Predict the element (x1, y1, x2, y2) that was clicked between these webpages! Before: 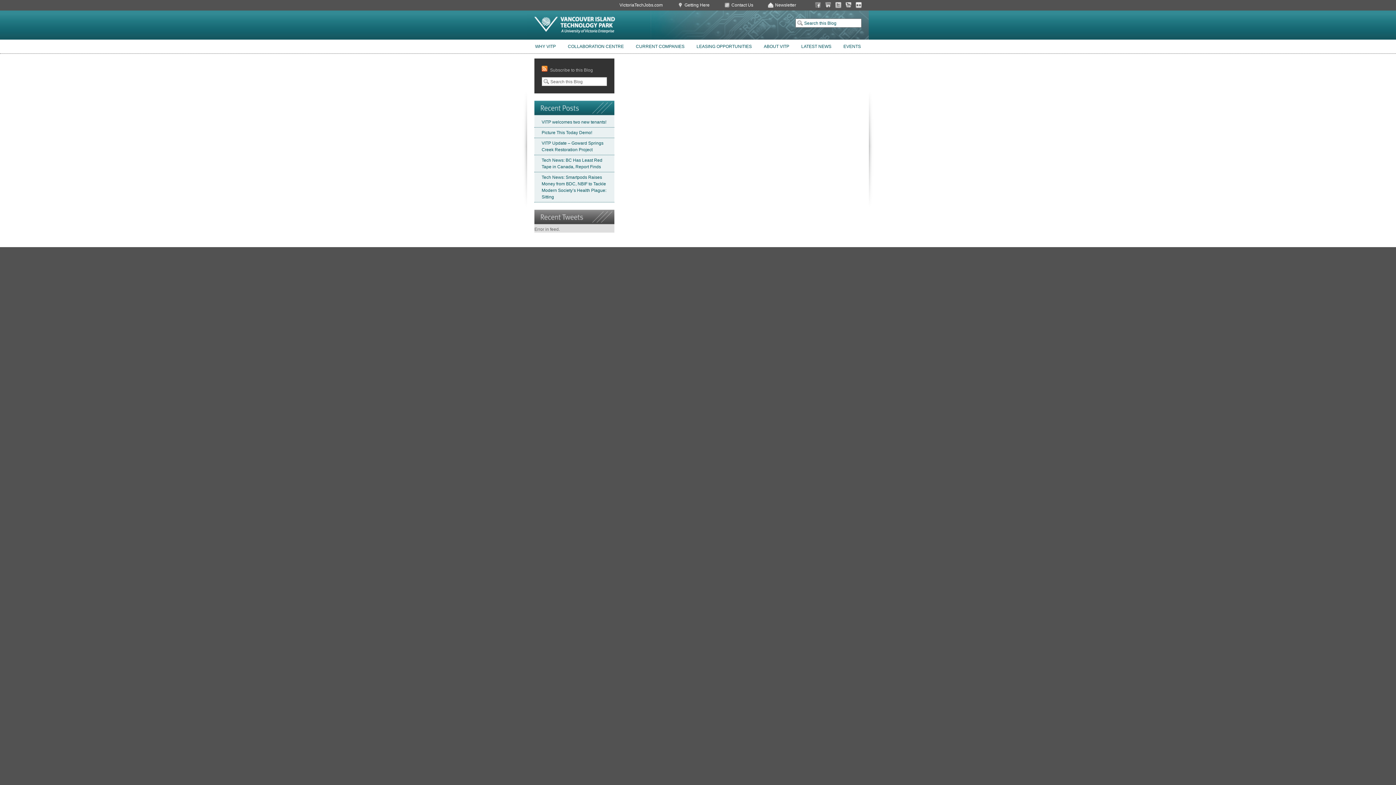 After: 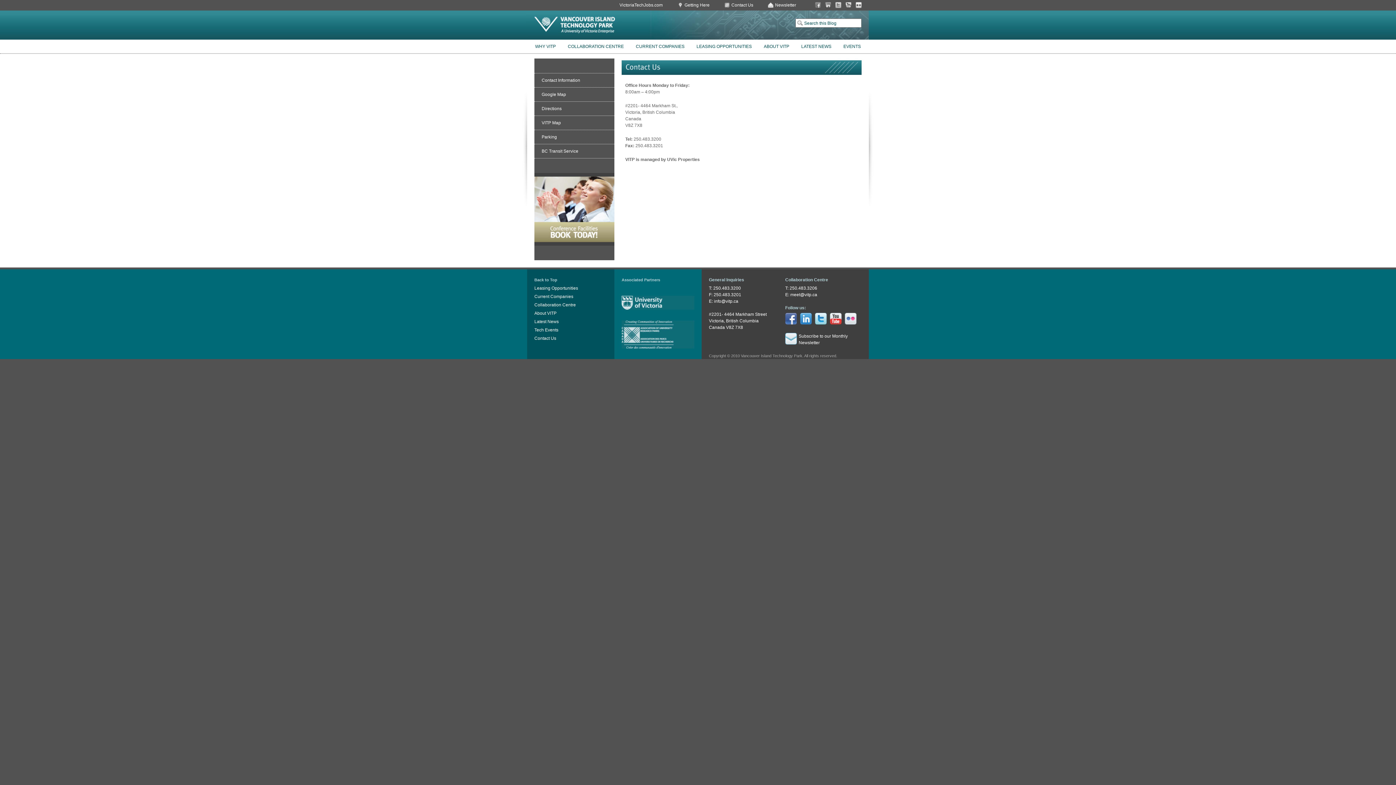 Action: bbox: (724, 2, 753, 7) label: Contact Us